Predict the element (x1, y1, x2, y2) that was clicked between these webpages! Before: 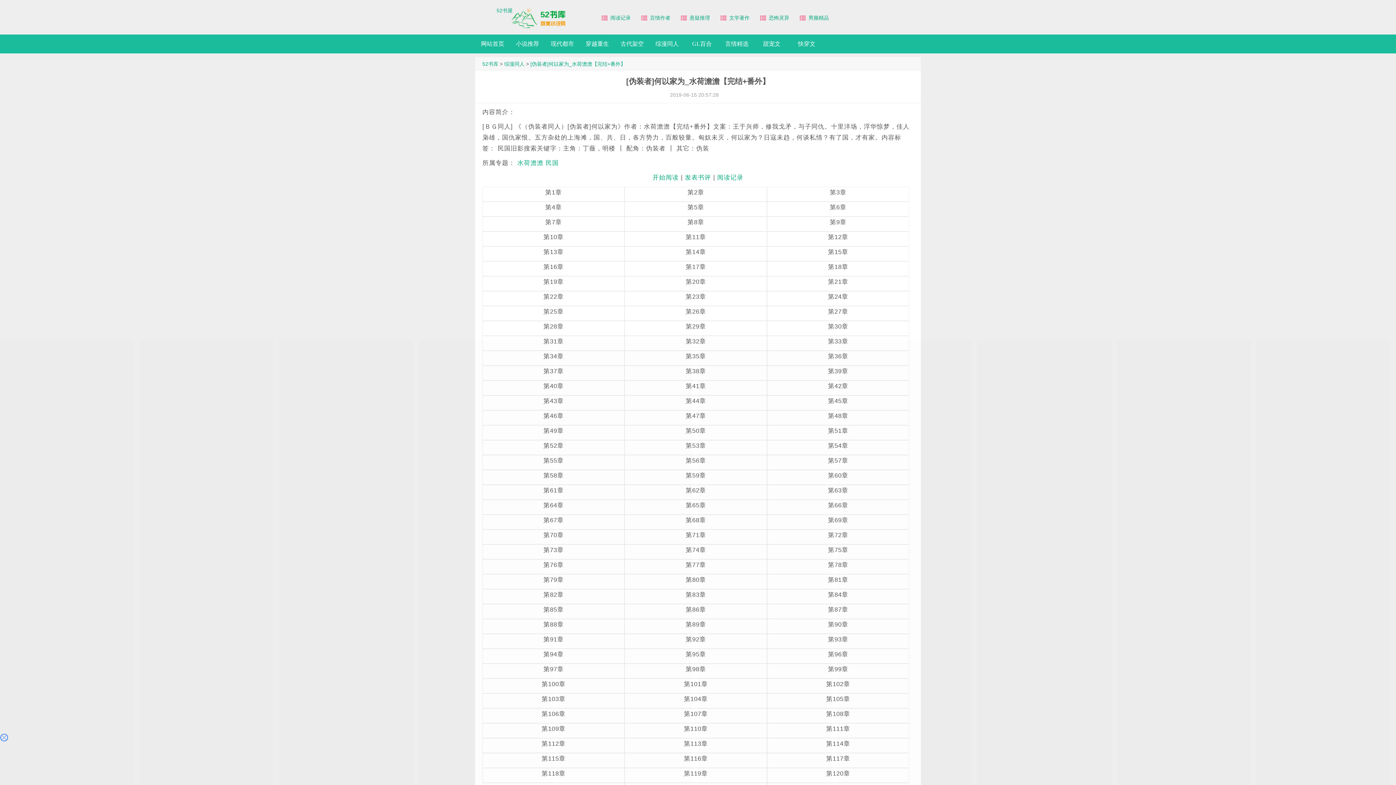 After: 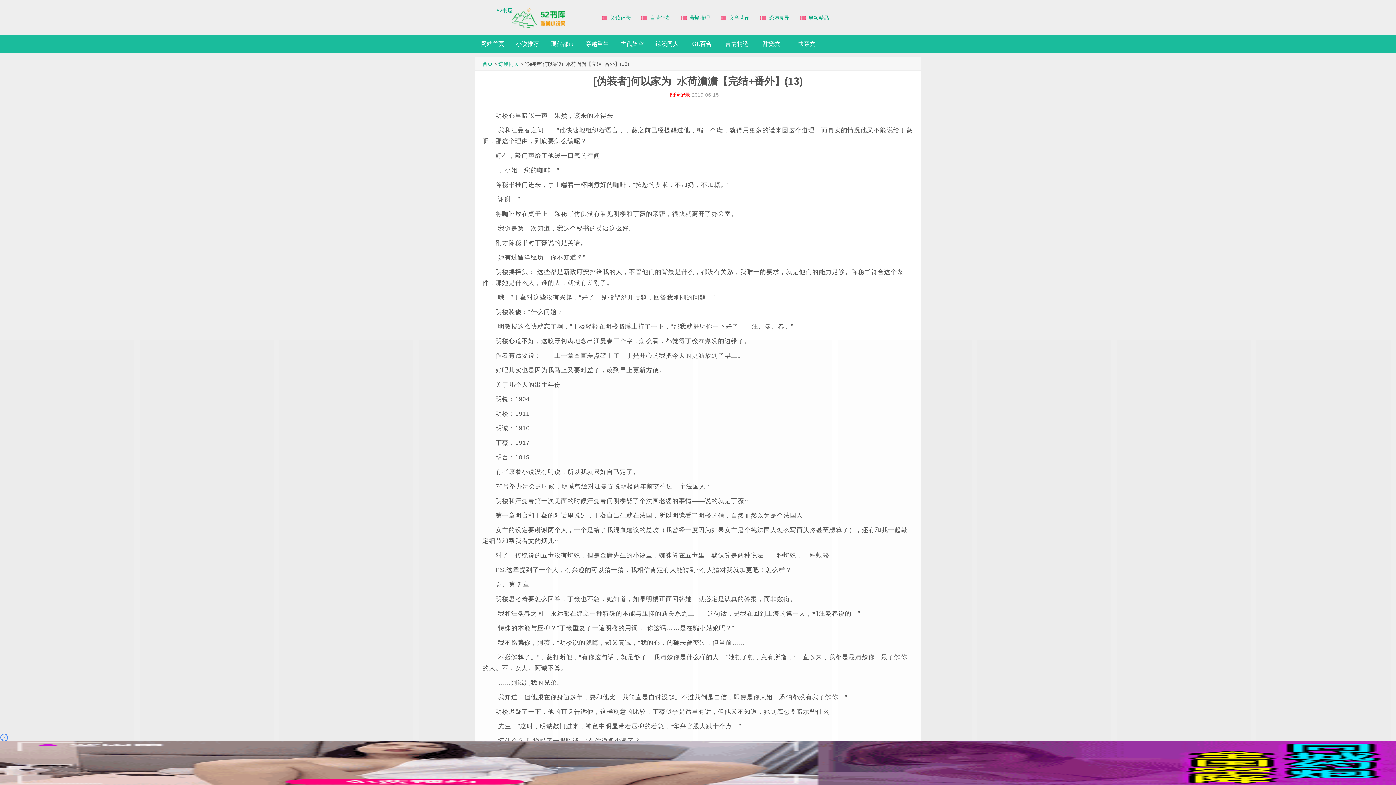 Action: bbox: (773, 232, 903, 242) label: 第12章